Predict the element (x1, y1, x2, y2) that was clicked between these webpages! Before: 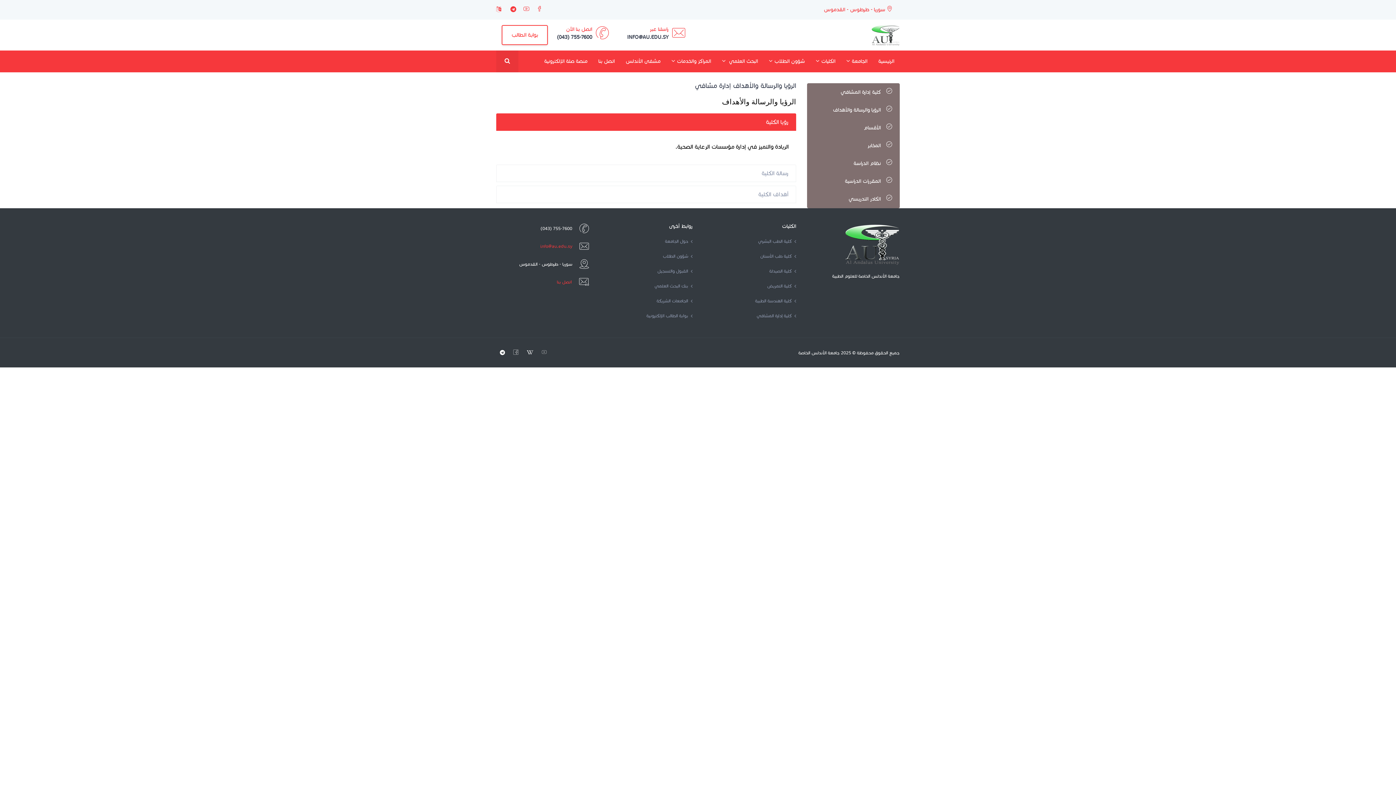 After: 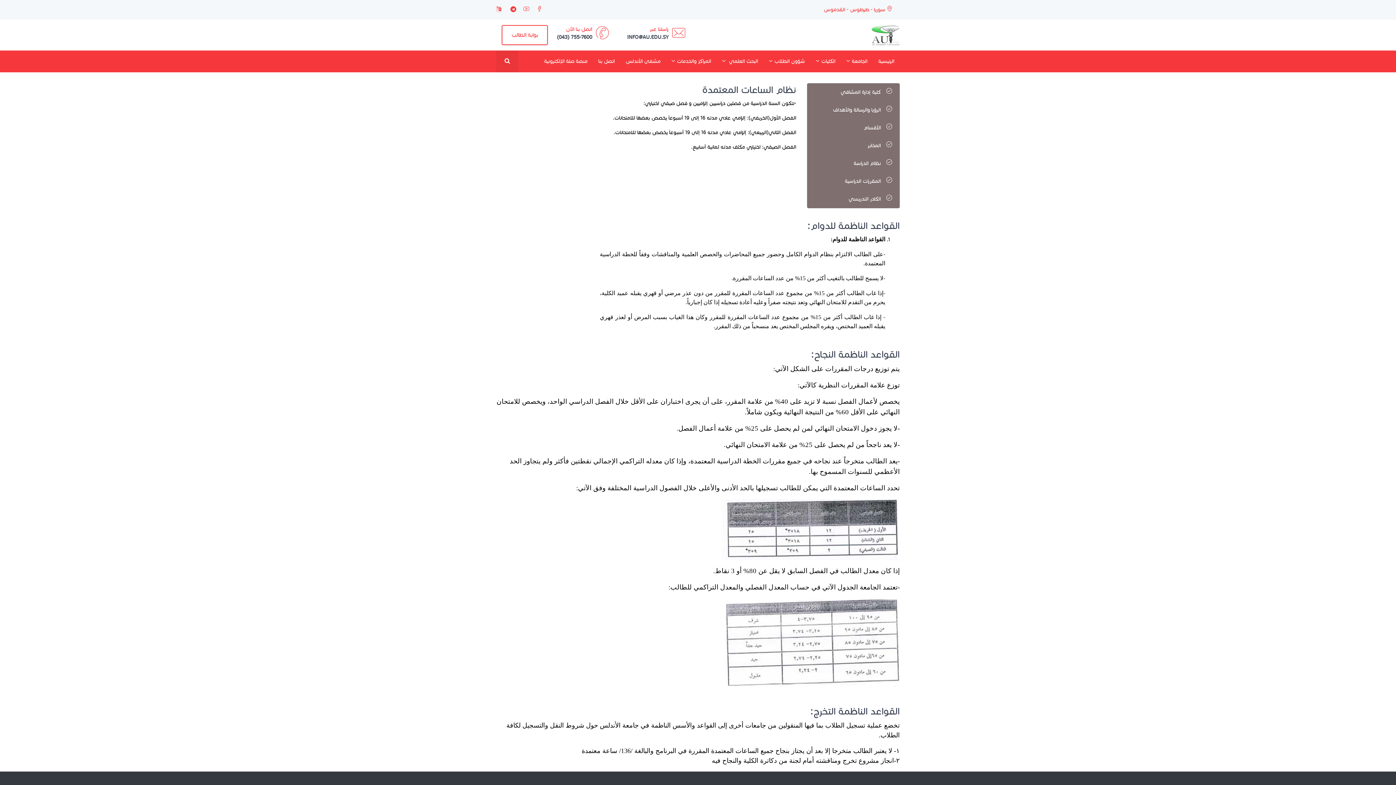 Action: bbox: (807, 154, 900, 172) label: نظام الدراسة